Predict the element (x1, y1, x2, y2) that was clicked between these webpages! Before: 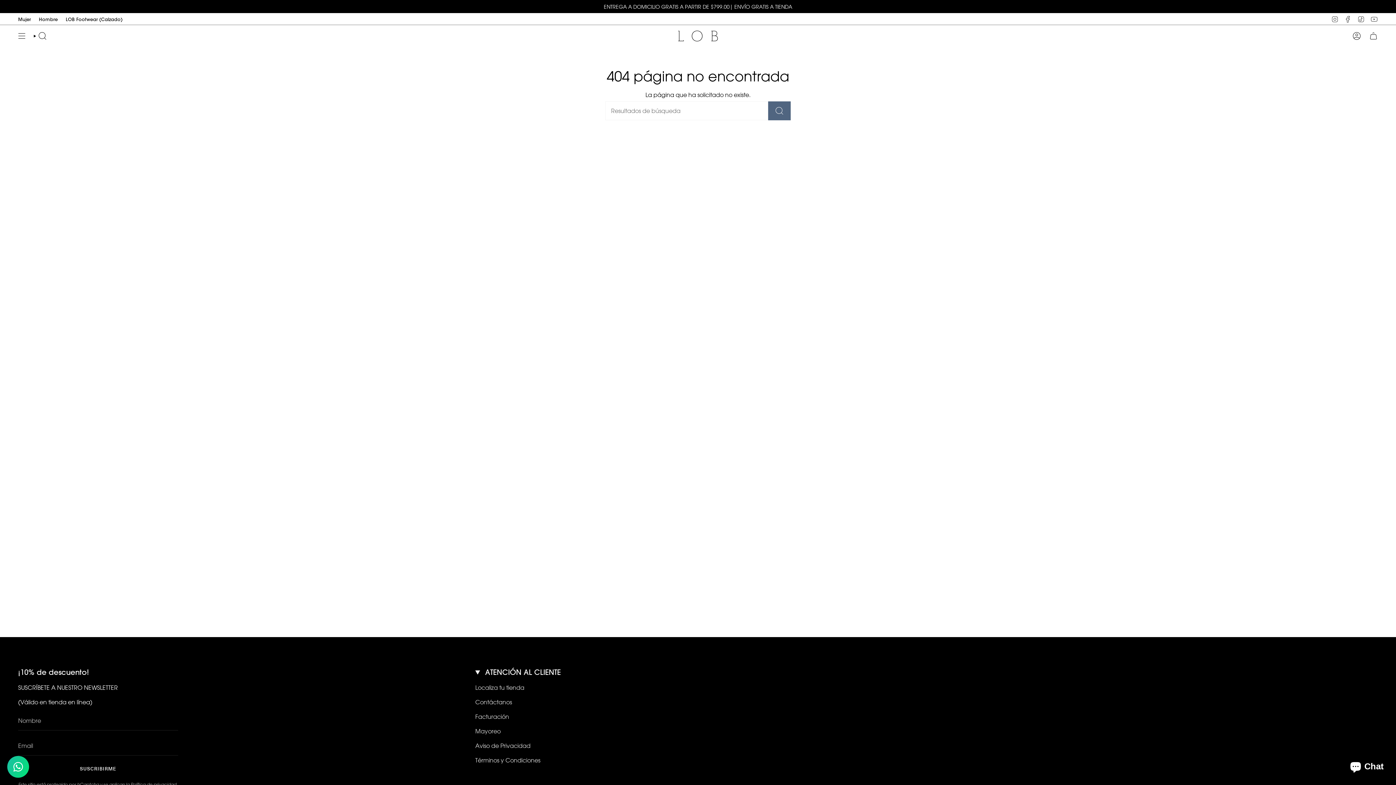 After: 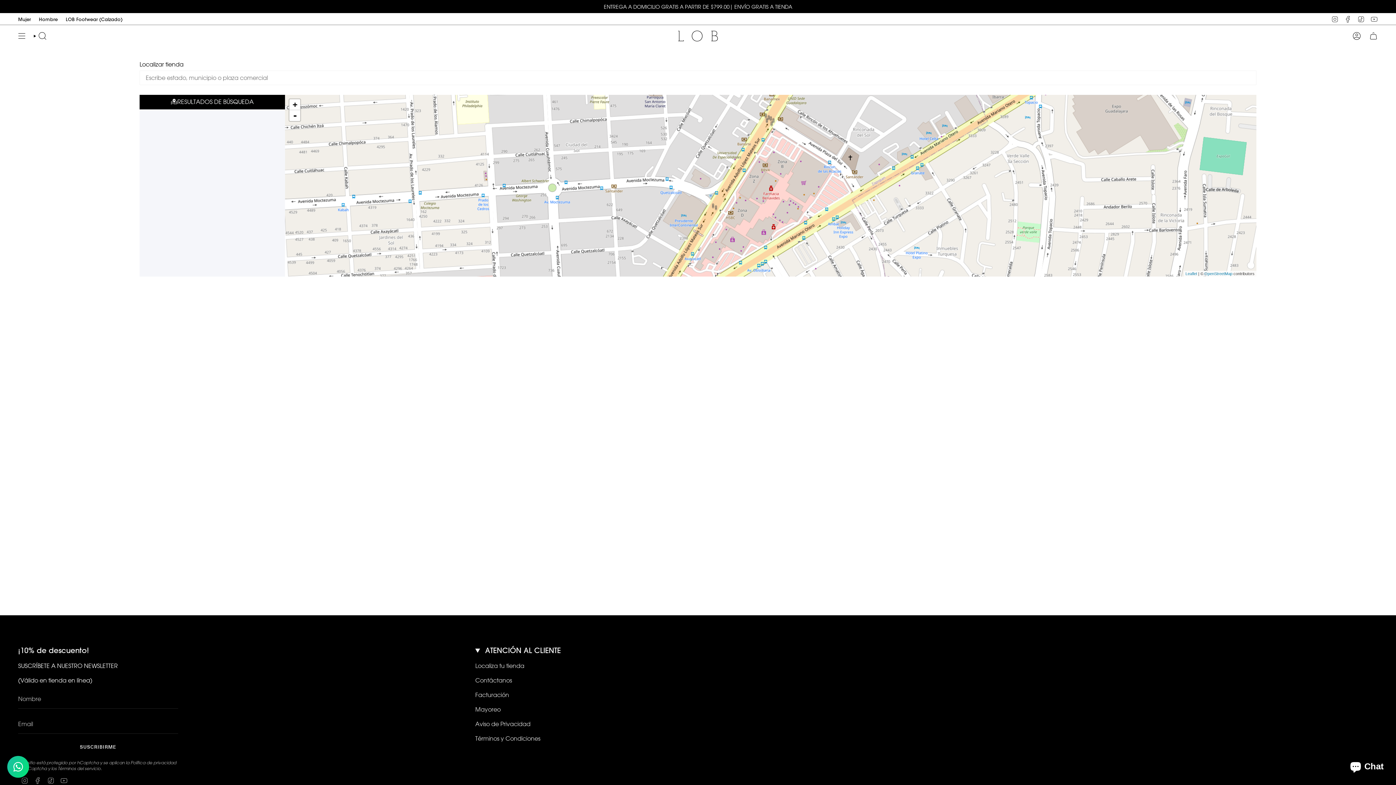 Action: label: Localiza tu tienda bbox: (475, 684, 524, 691)